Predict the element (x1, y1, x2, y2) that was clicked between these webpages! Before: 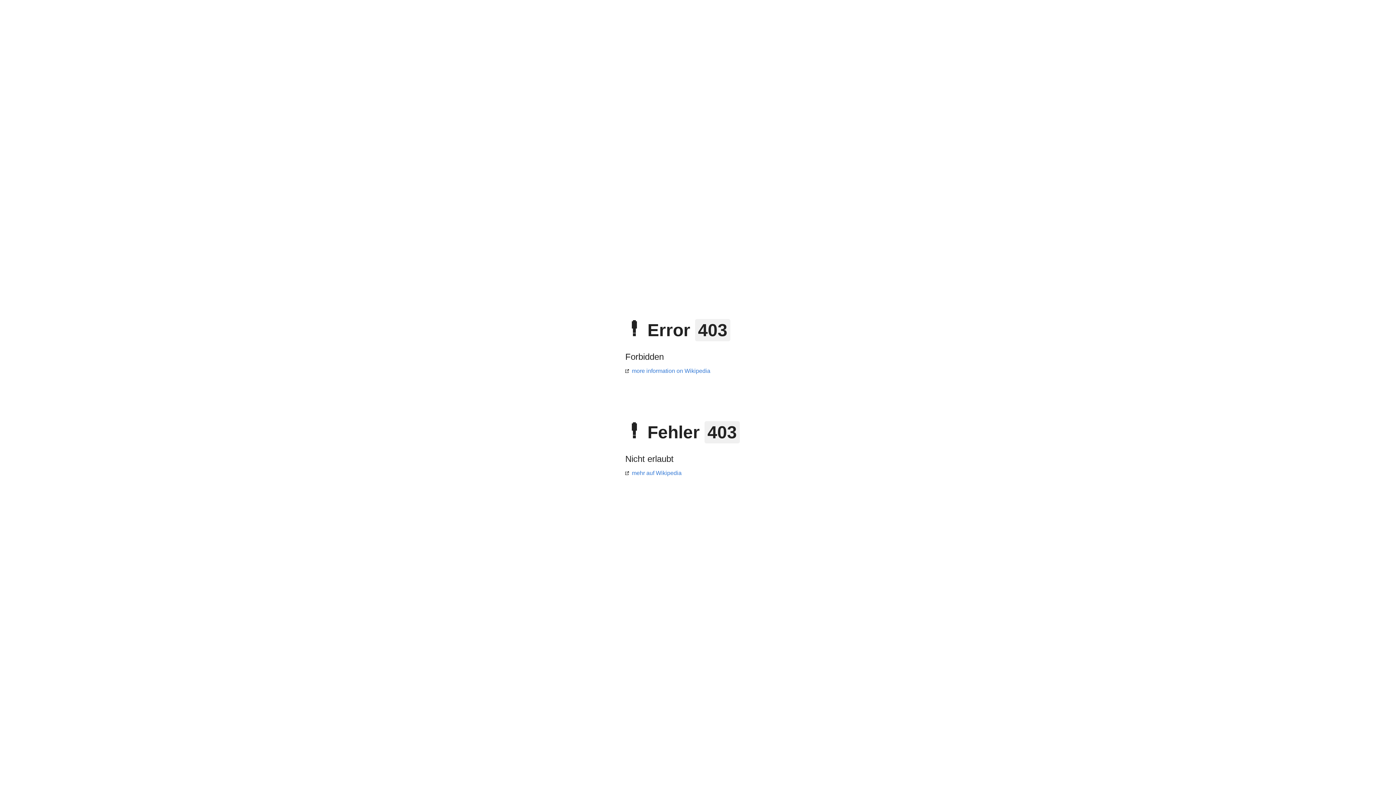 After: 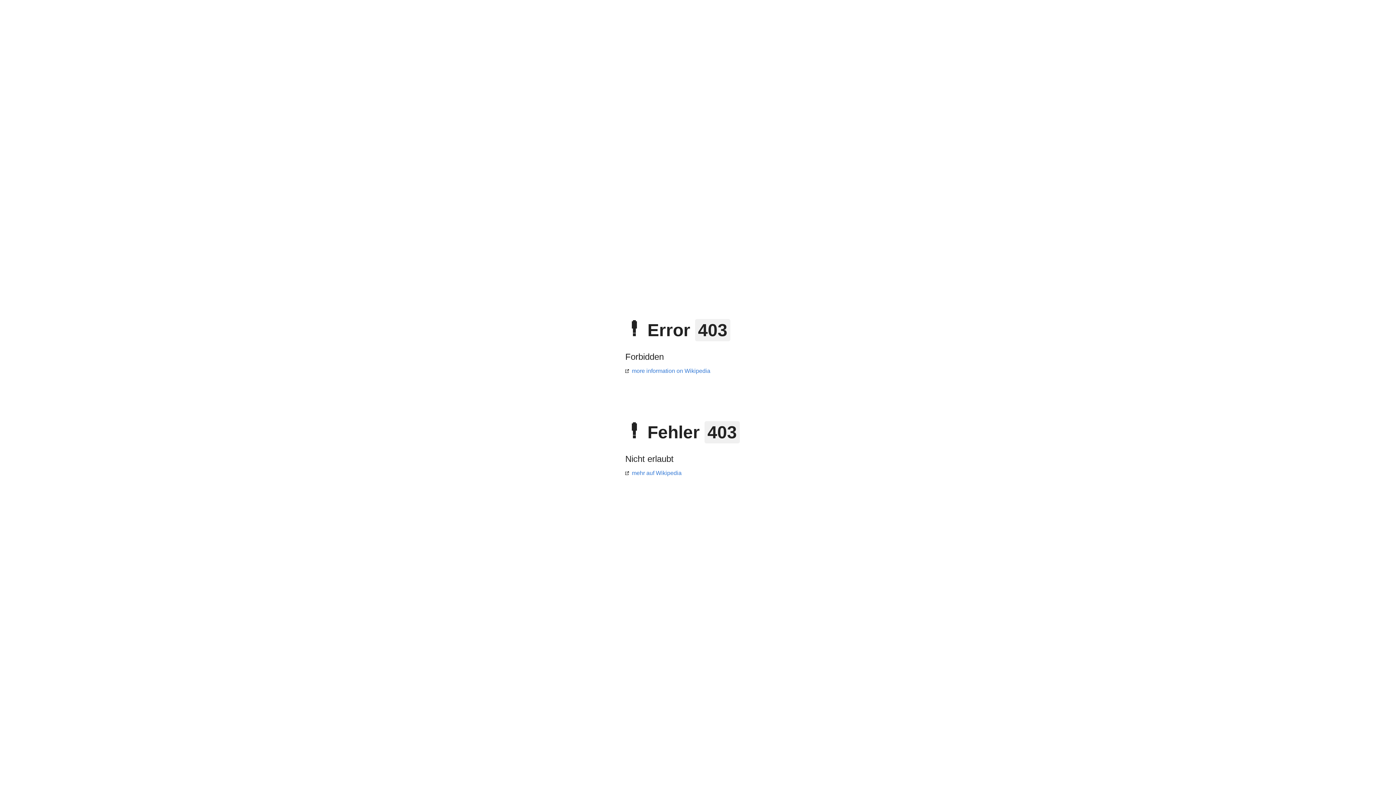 Action: bbox: (625, 368, 710, 374) label: more information on Wikipedia